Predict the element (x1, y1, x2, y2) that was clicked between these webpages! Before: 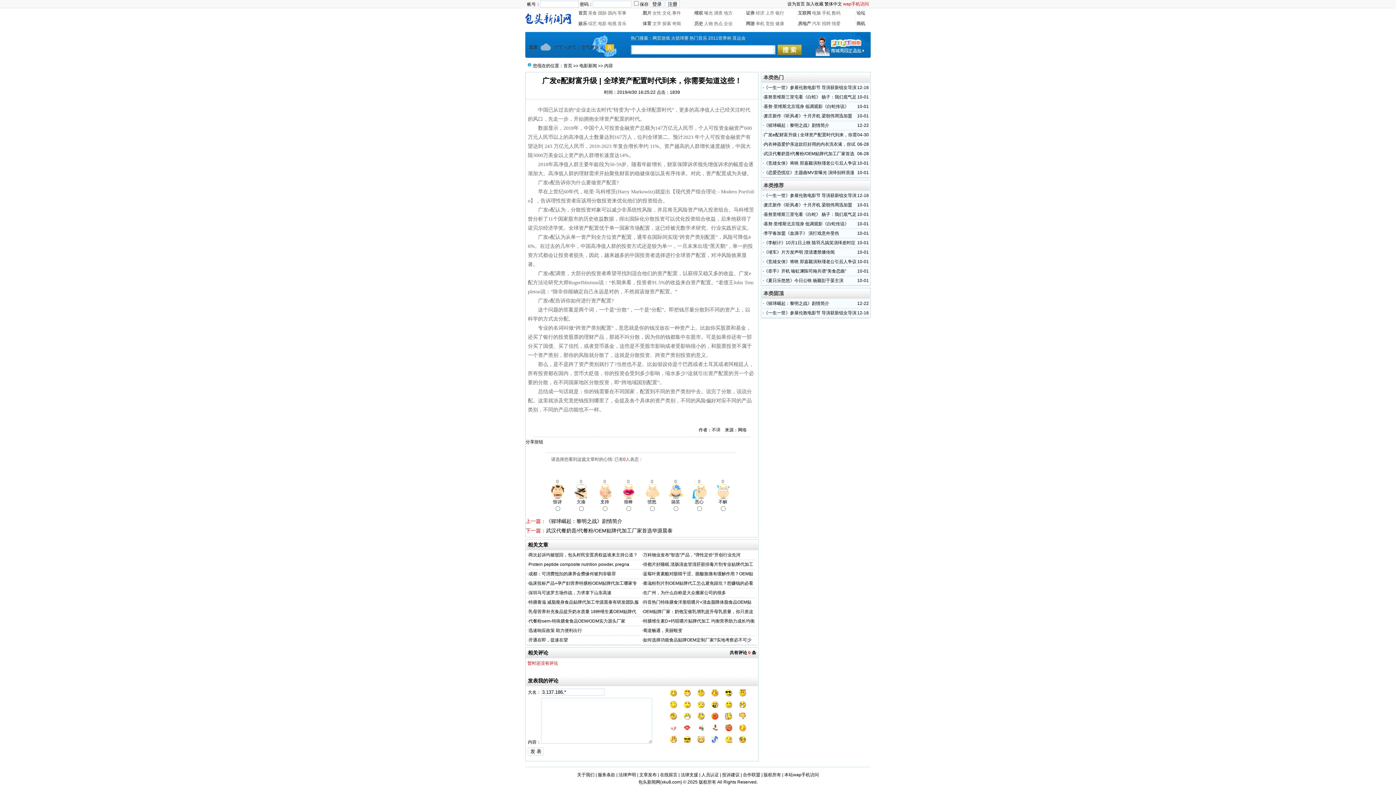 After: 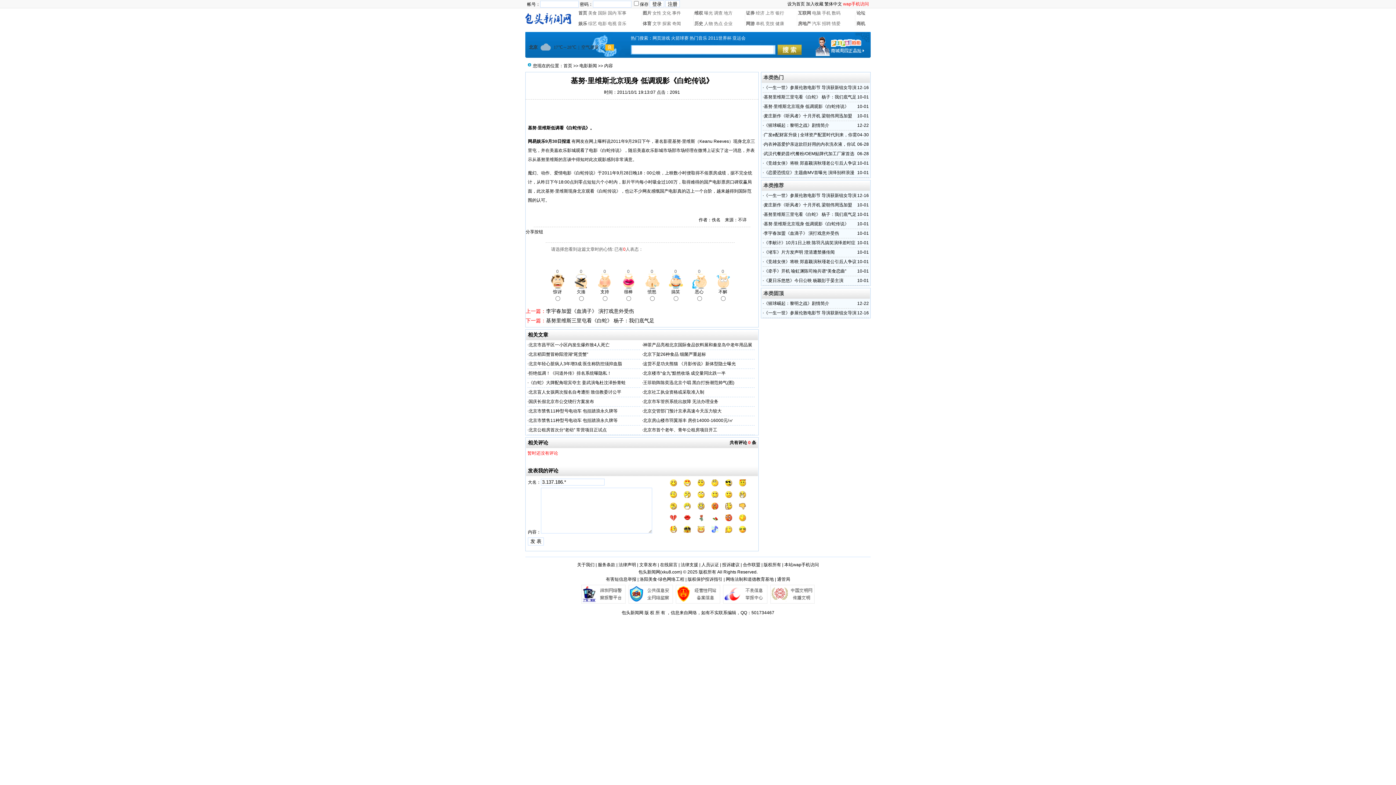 Action: bbox: (764, 104, 849, 109) label: 基努·里维斯北京现身 低调观影《白蛇传说》